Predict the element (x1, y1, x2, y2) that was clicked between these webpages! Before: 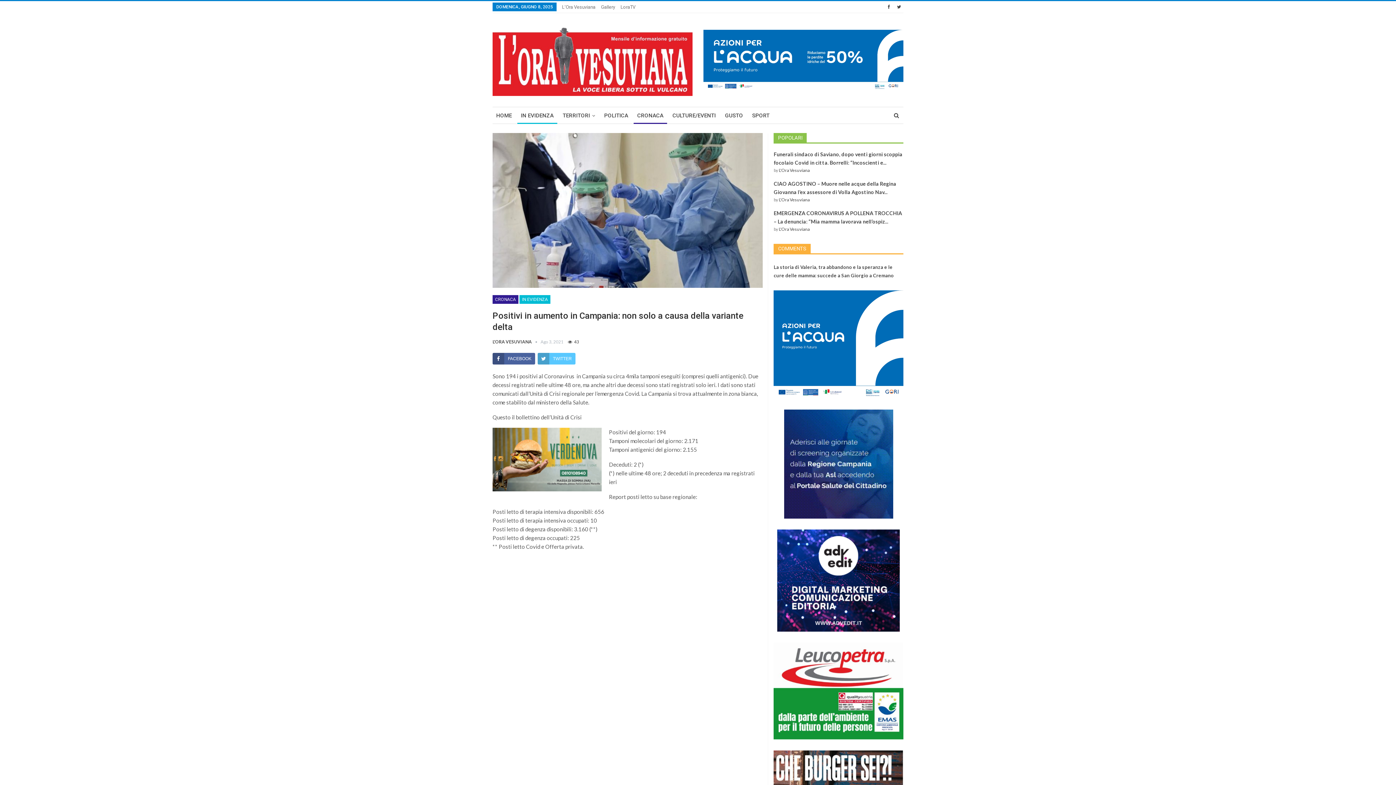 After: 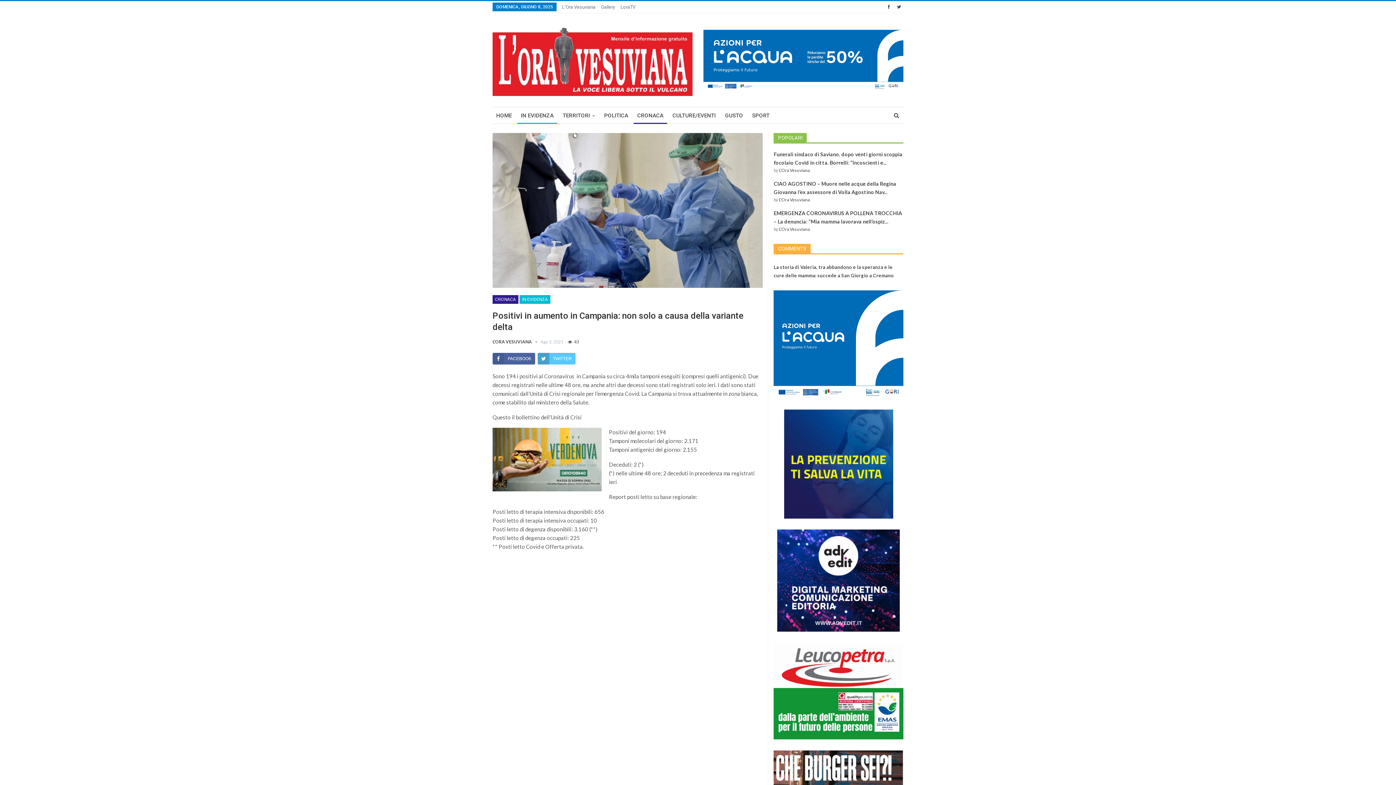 Action: bbox: (492, 353, 535, 364) label: FACEBOOK